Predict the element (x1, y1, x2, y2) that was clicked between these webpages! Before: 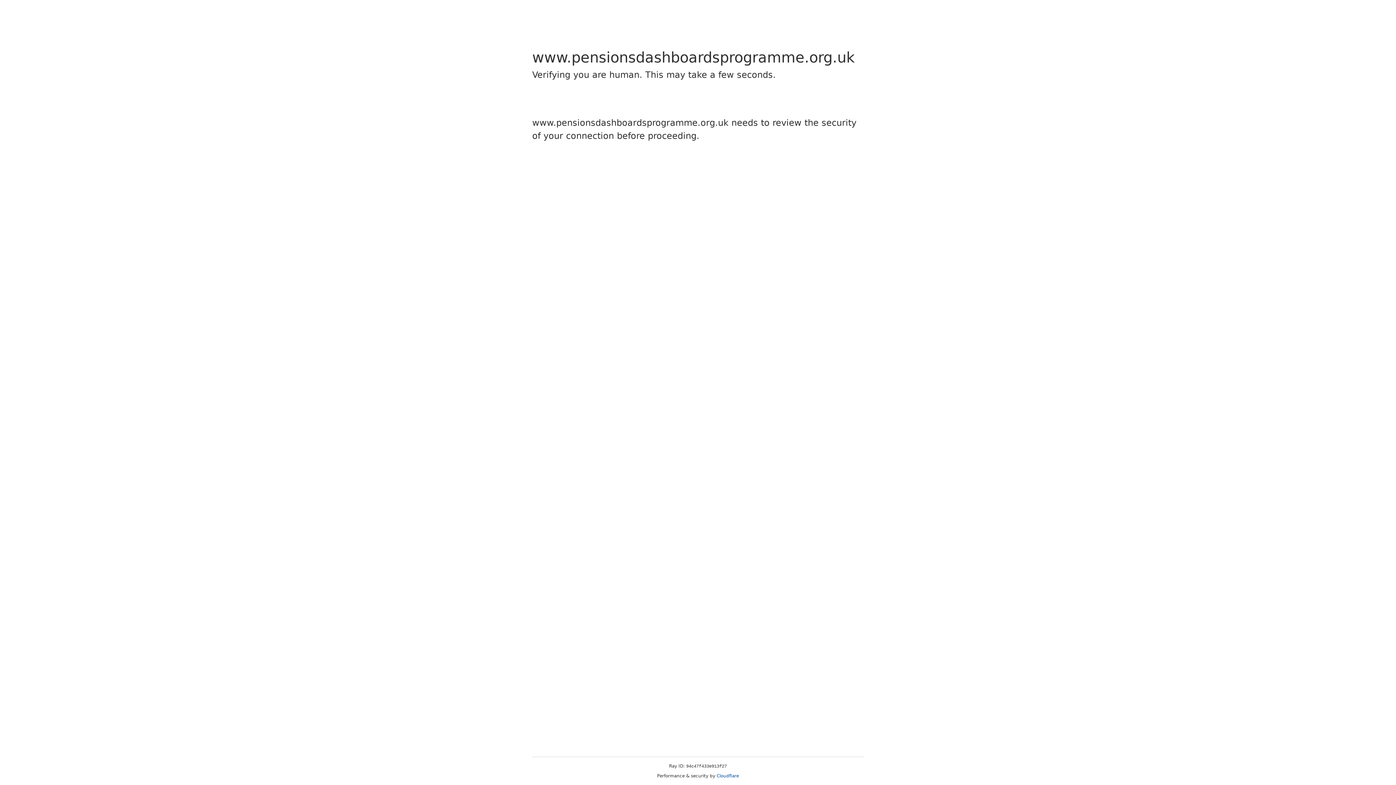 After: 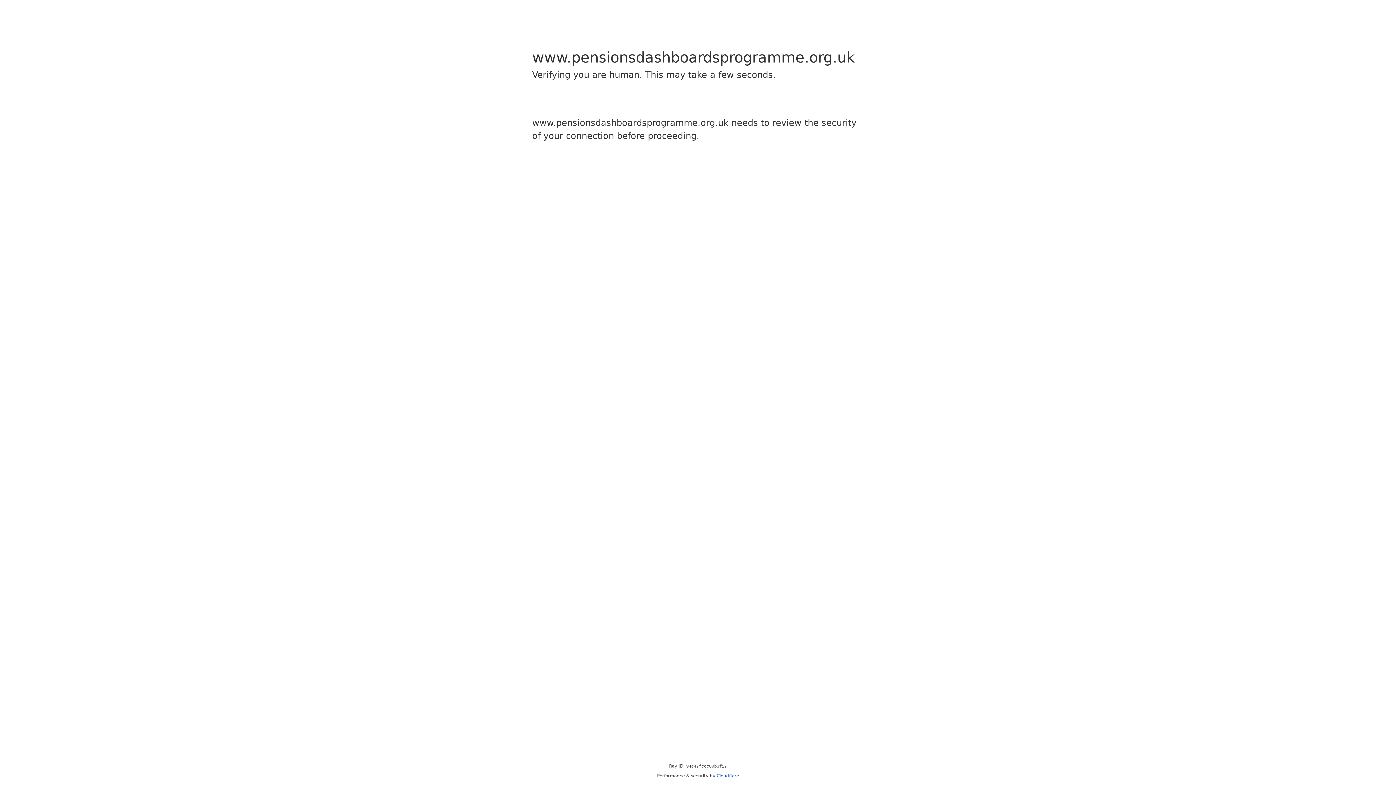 Action: label: Cloudflare bbox: (716, 773, 739, 778)